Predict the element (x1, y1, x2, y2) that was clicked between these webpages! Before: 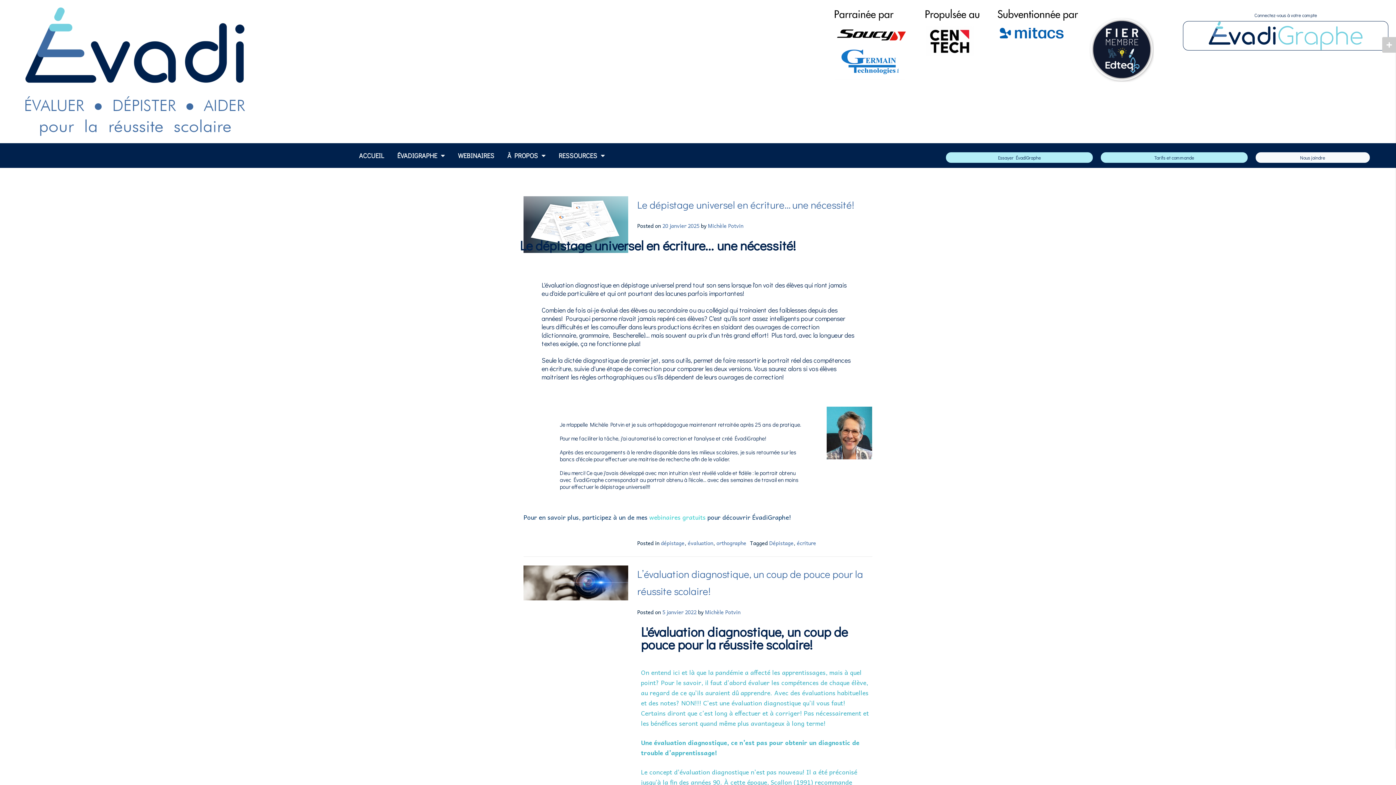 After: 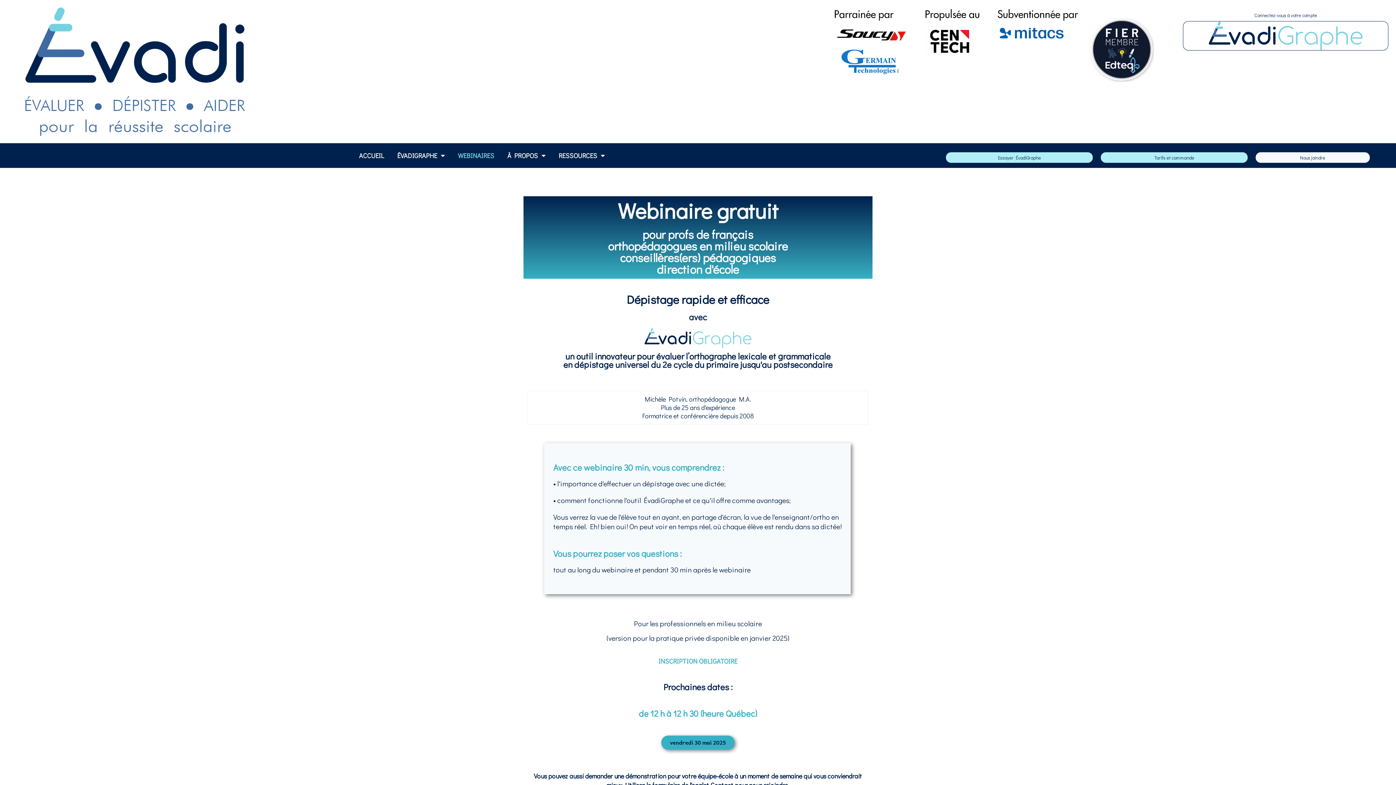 Action: bbox: (560, 421, 801, 490) label: Je m'appelle Michèle Potvin et je suis orthopédagogue maintenant retraitée après 25 ans de pratique.

Pour me faciliter la tâche, j'ai automatisé la correction et l'analyse et créé ÉvadiGraphe!

Après des encouragements à le rendre disponible dans les milieux scolaires, je suis retournée sur les bancs d'école pour effectuer une maitrise de recherche afin de le valider.

Dieu merci! Ce que j'avais développé avec mon intuition s'est révélé valide et fidèle : le portrait obtenu avec ÉvadiGraphe correspondait au portrait obtenu à l'école... avec des semaines de travail en moins pour effectuer le dépistage universel!!!